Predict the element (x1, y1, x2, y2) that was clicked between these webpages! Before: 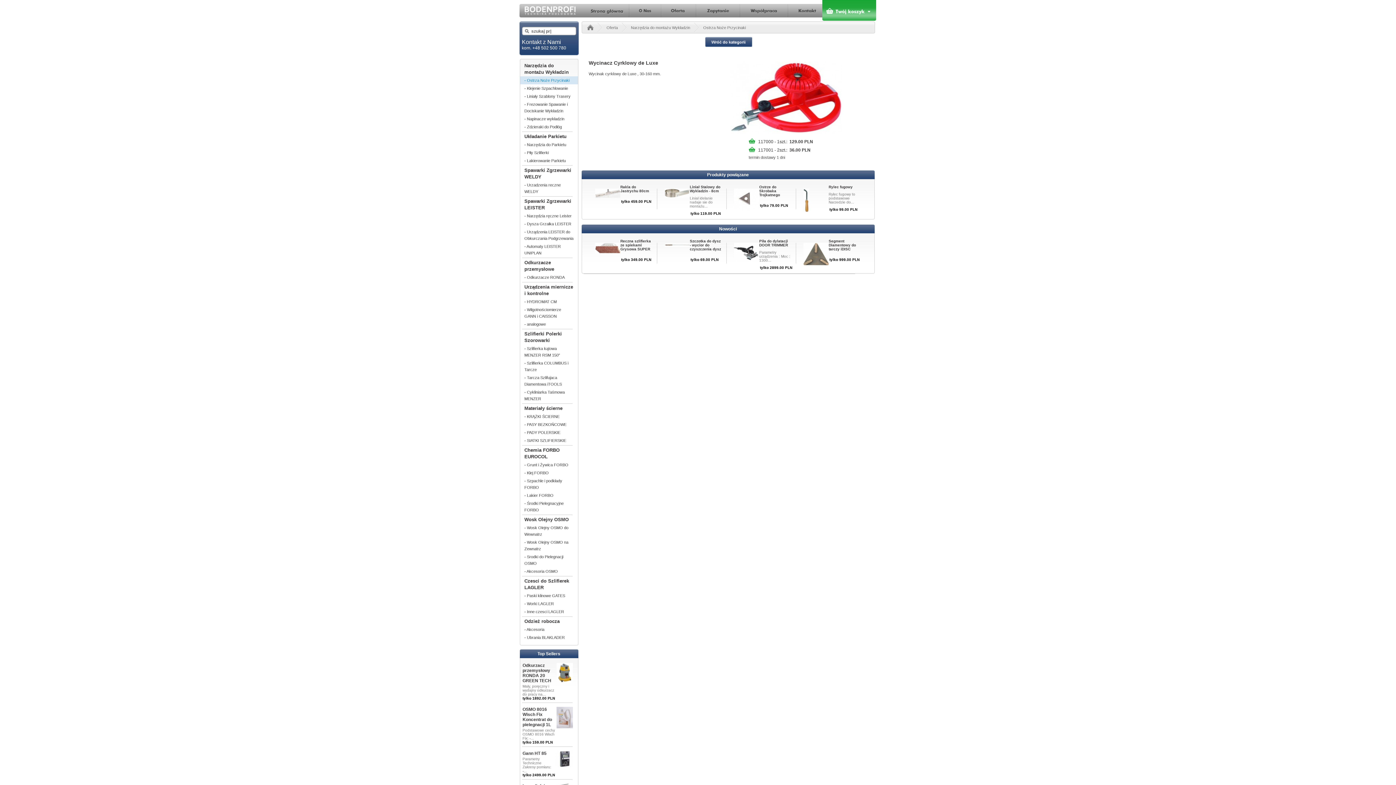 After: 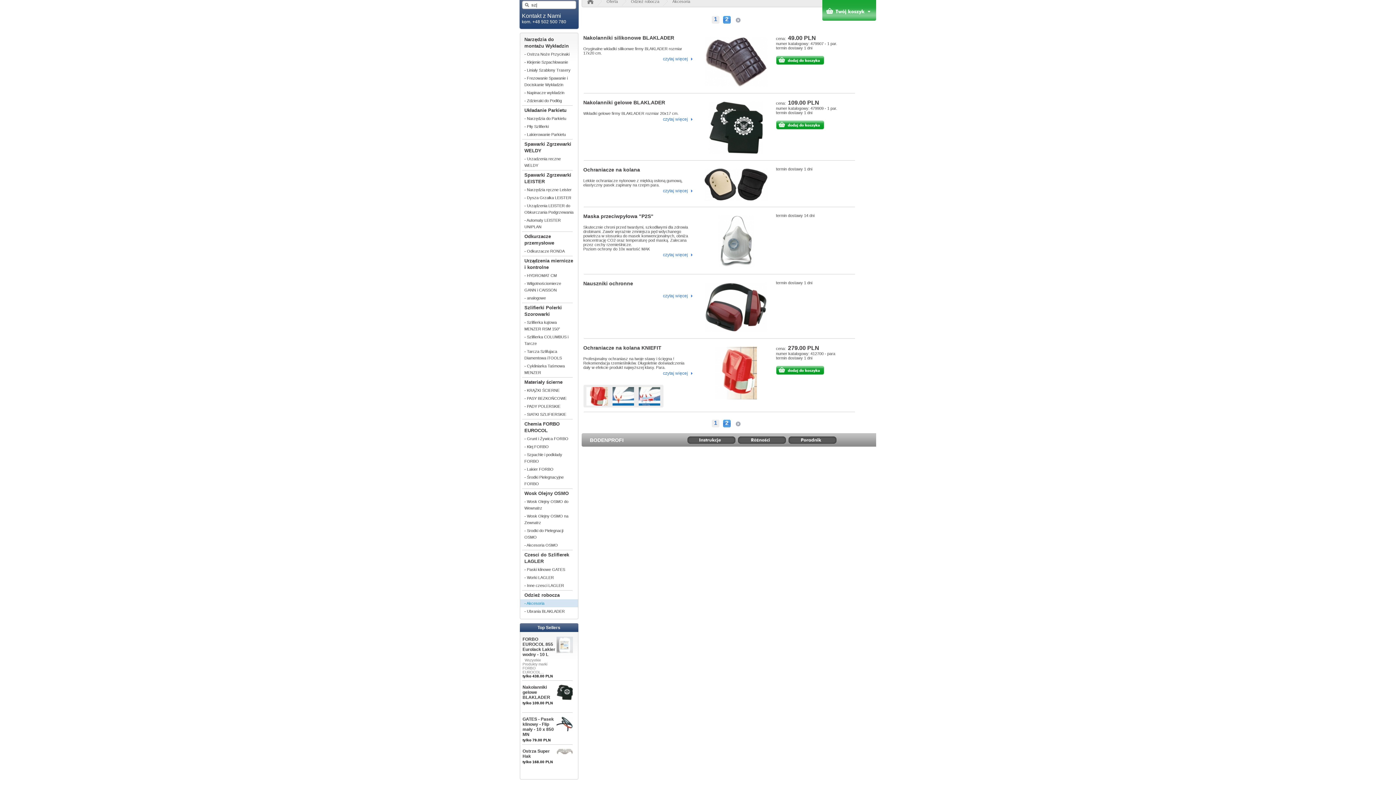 Action: label: - Akcesoria bbox: (520, 625, 578, 633)